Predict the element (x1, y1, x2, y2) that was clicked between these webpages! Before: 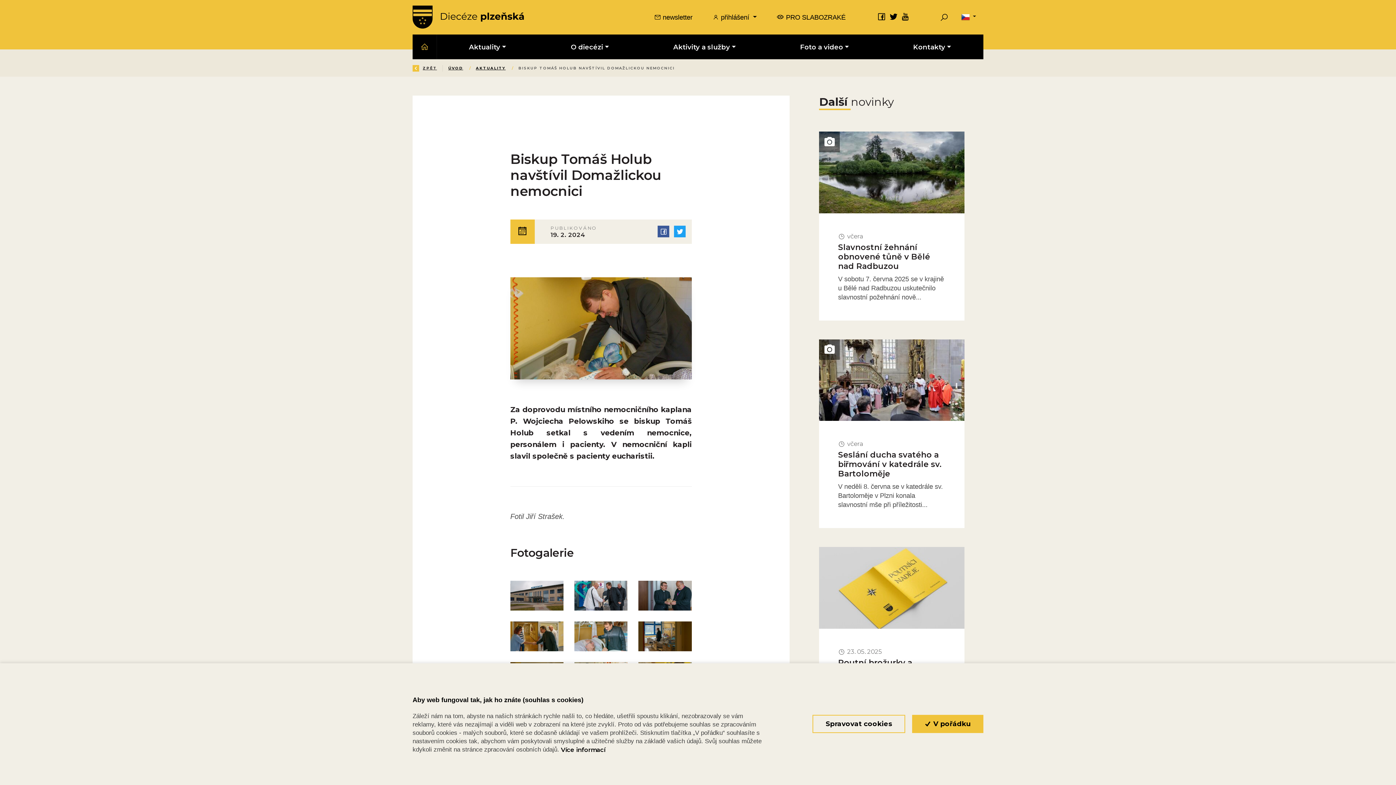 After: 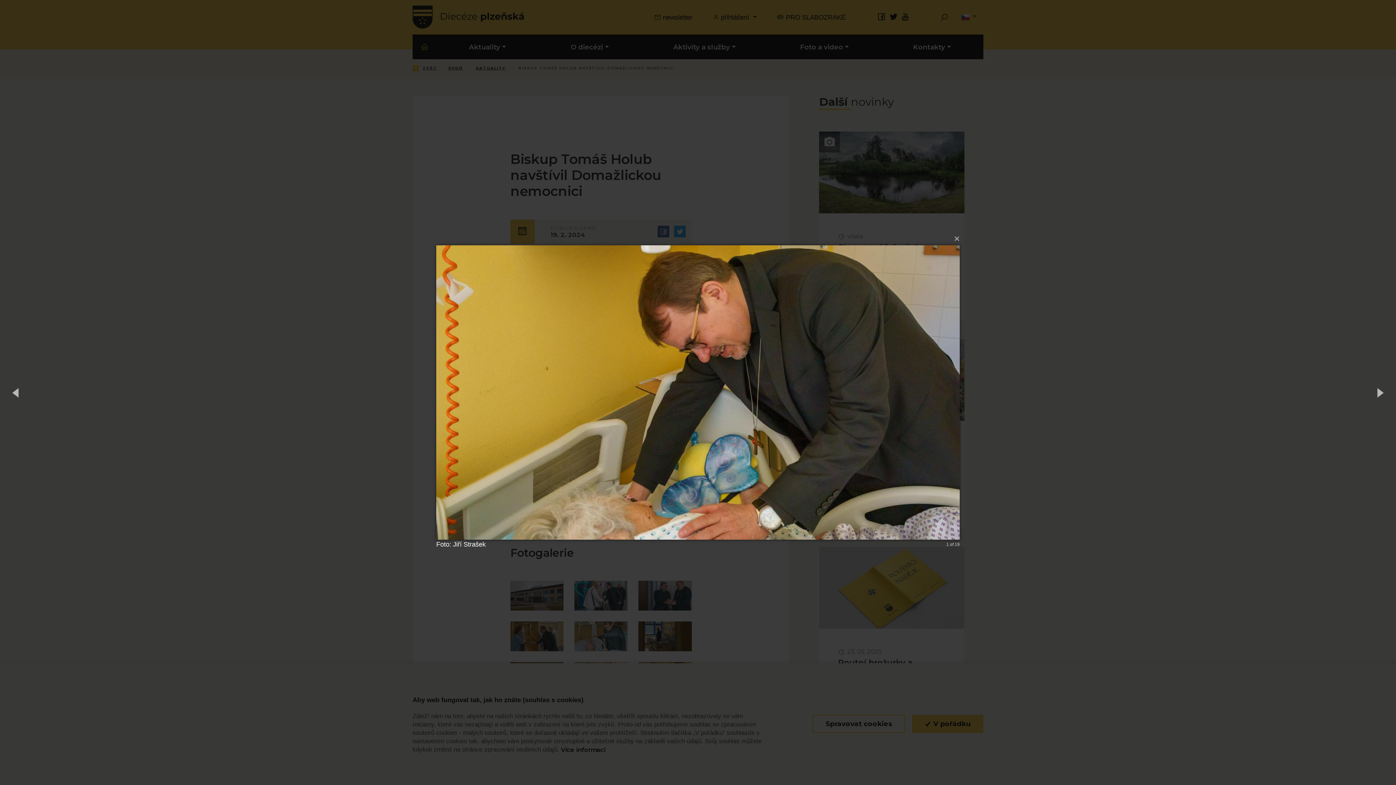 Action: bbox: (510, 277, 691, 379)